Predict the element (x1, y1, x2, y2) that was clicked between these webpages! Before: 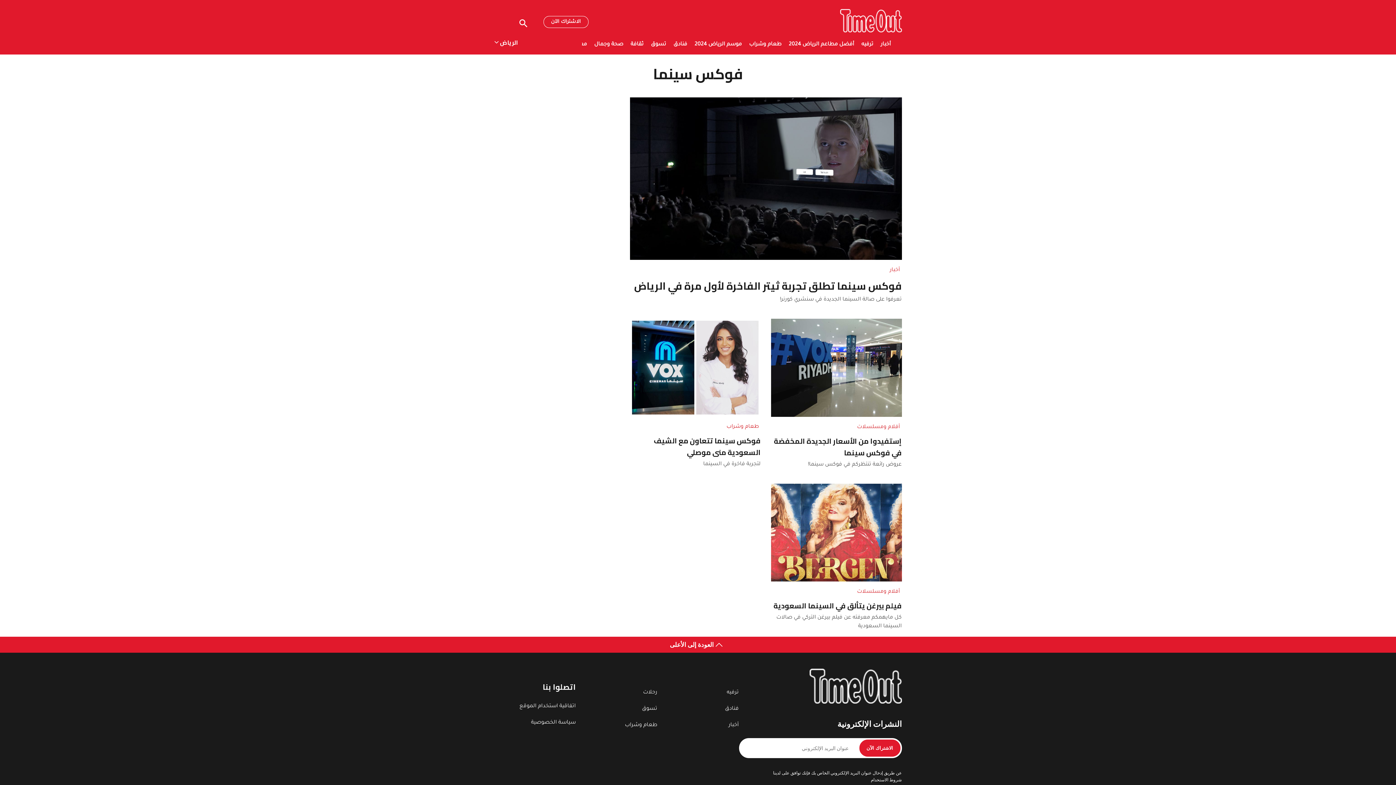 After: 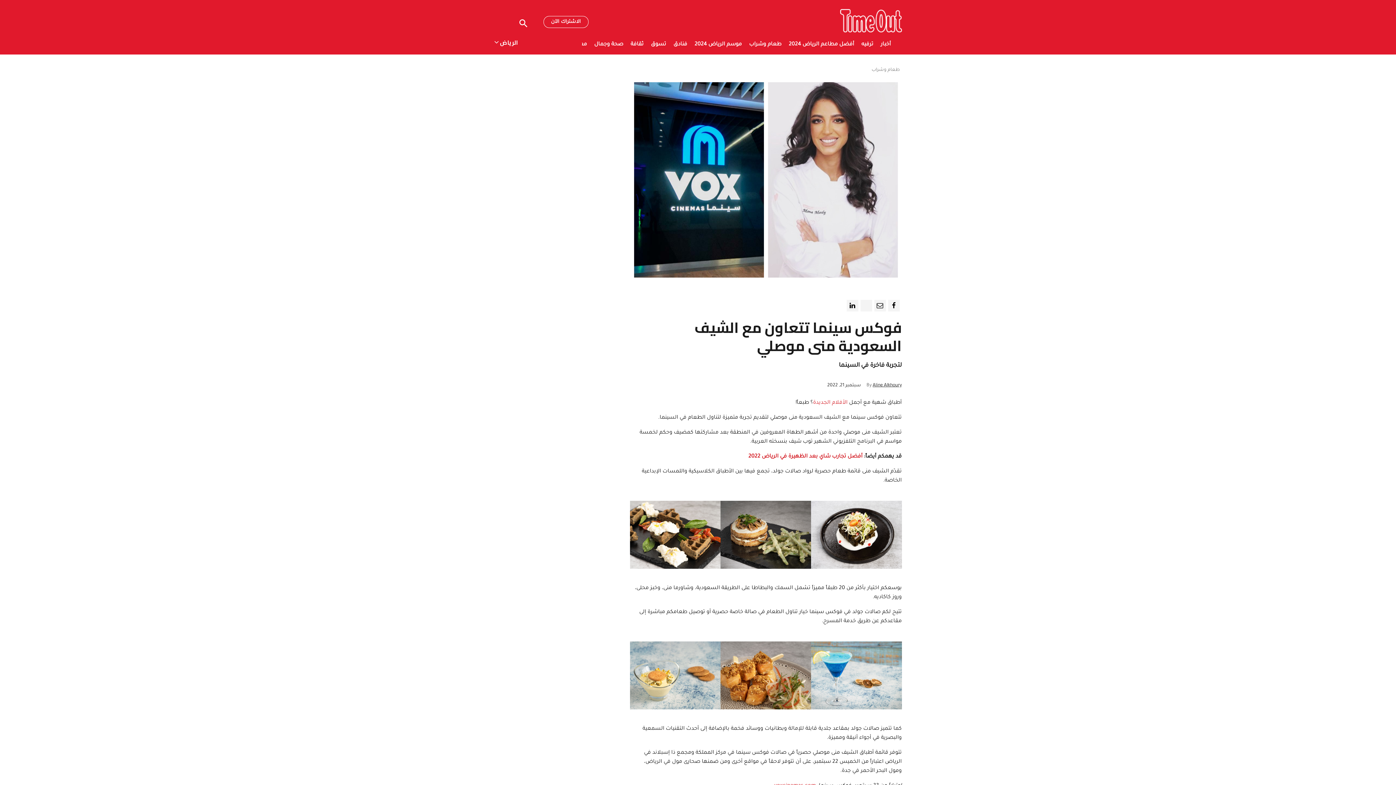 Action: bbox: (653, 434, 760, 459) label: فوكس سينما تتعاون مع الشيف السعودية منى موصلي